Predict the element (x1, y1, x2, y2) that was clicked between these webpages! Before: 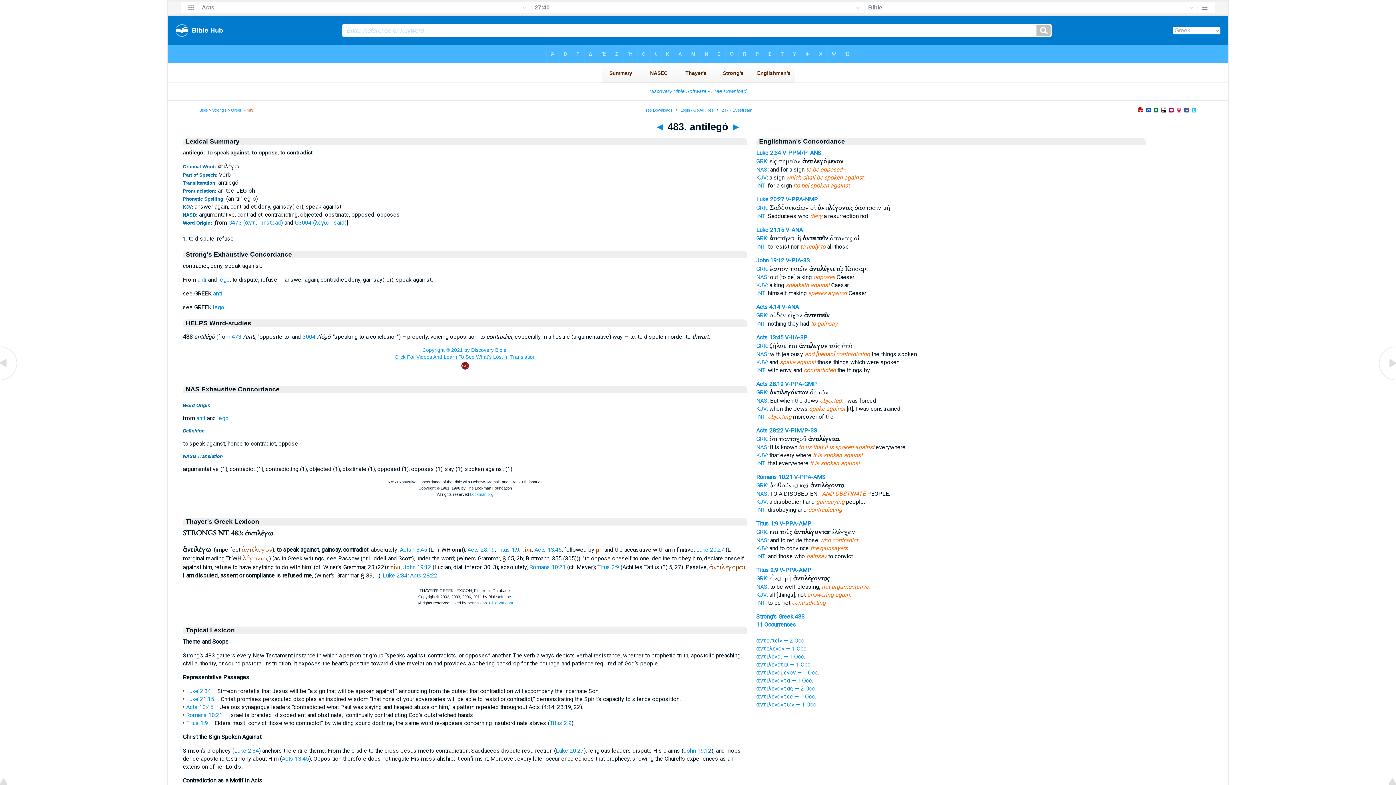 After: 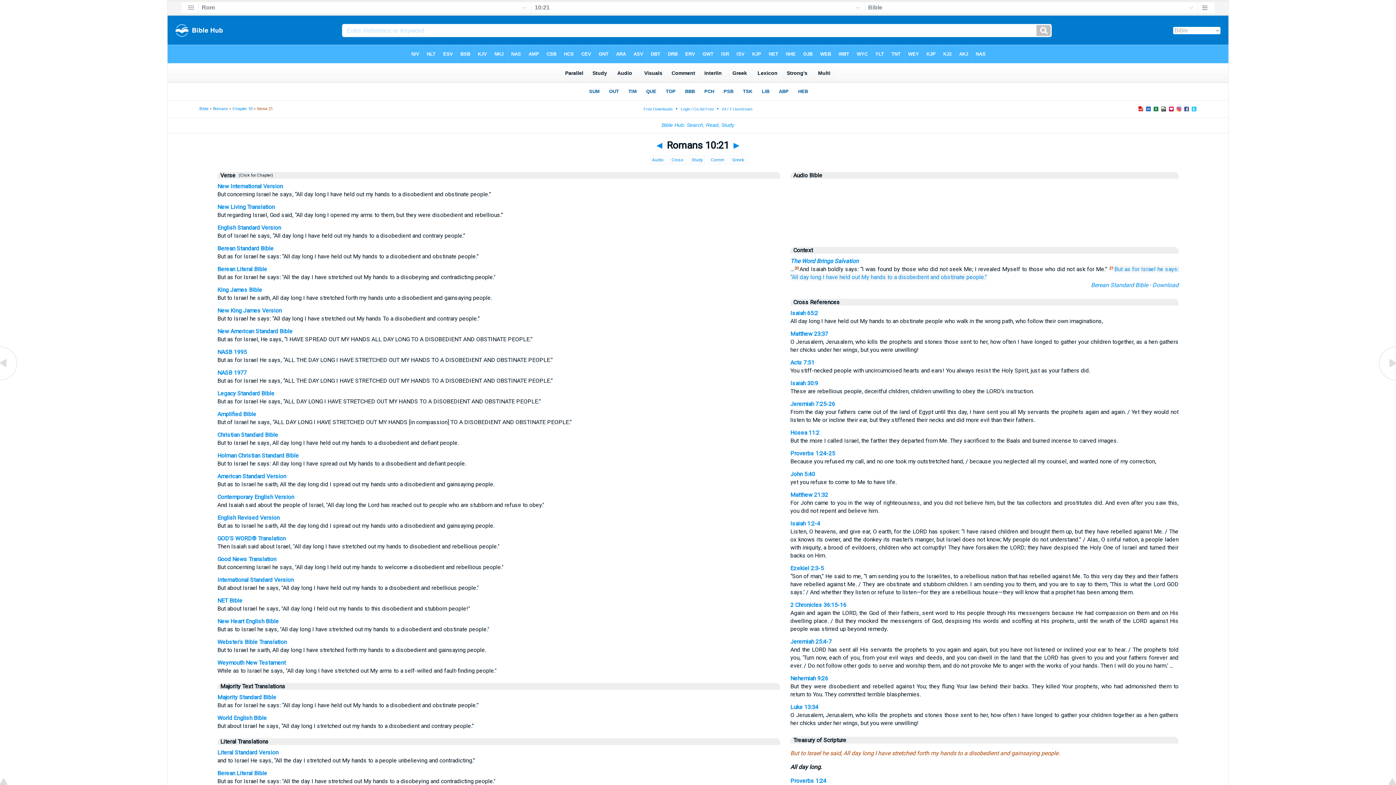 Action: label: Romans 10:21 bbox: (186, 712, 222, 718)